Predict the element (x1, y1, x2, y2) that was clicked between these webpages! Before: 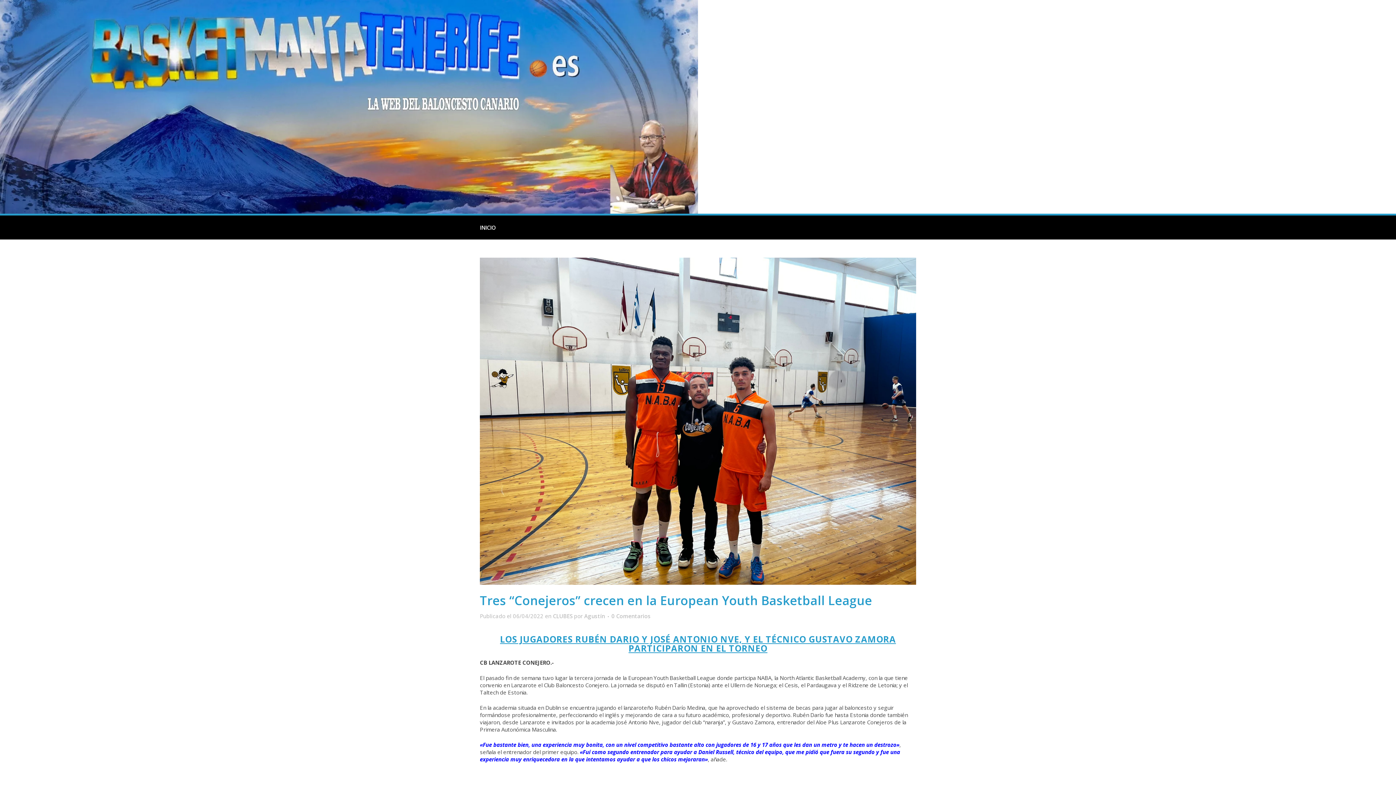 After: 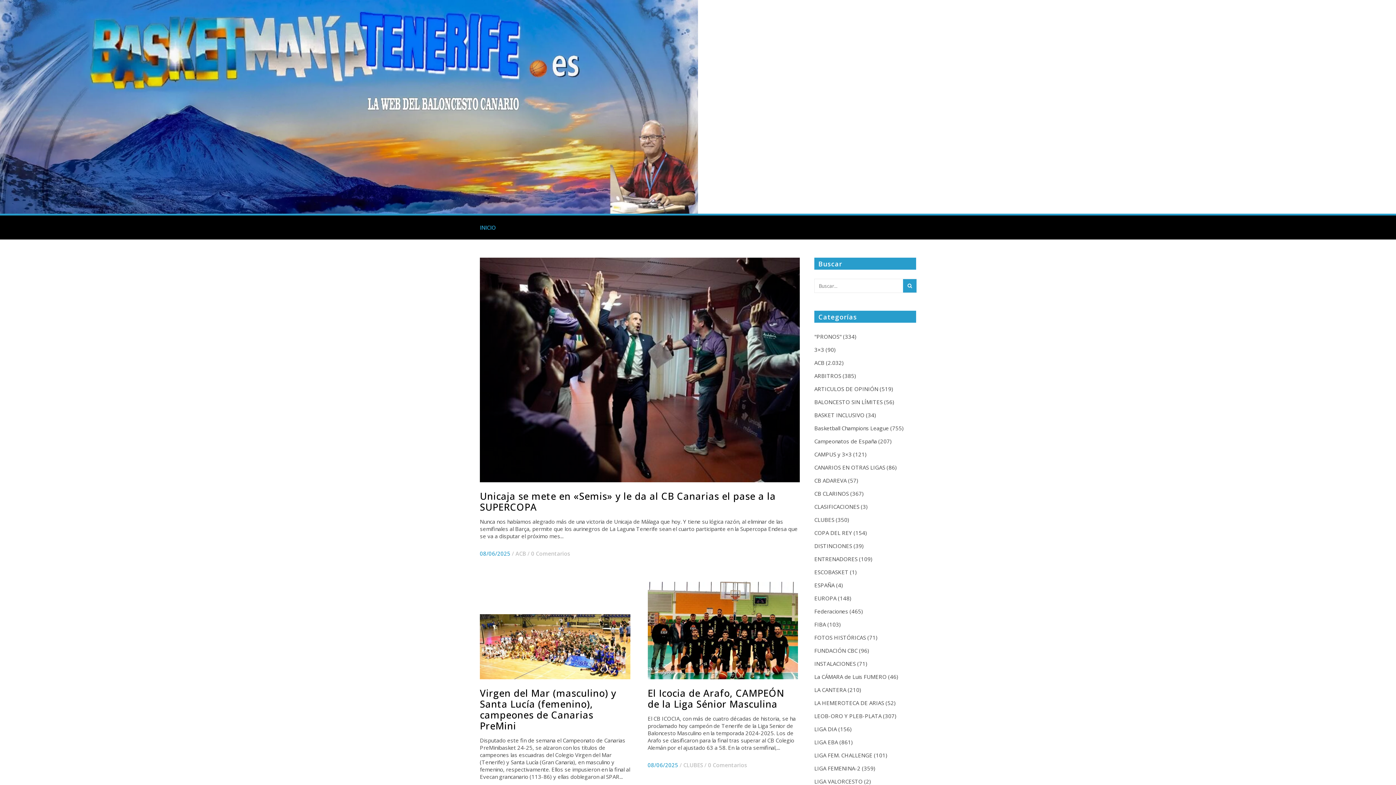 Action: label: INICIO bbox: (480, 224, 496, 231)